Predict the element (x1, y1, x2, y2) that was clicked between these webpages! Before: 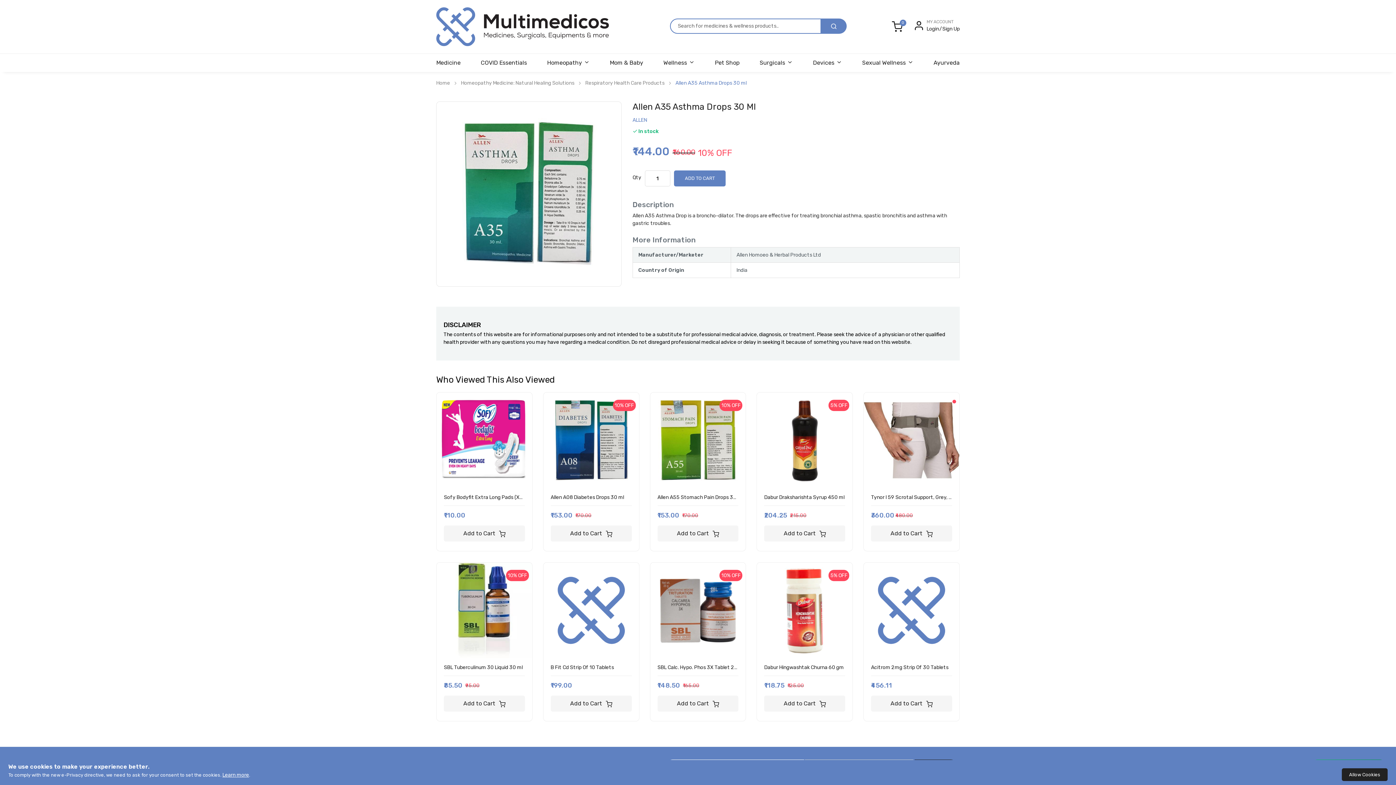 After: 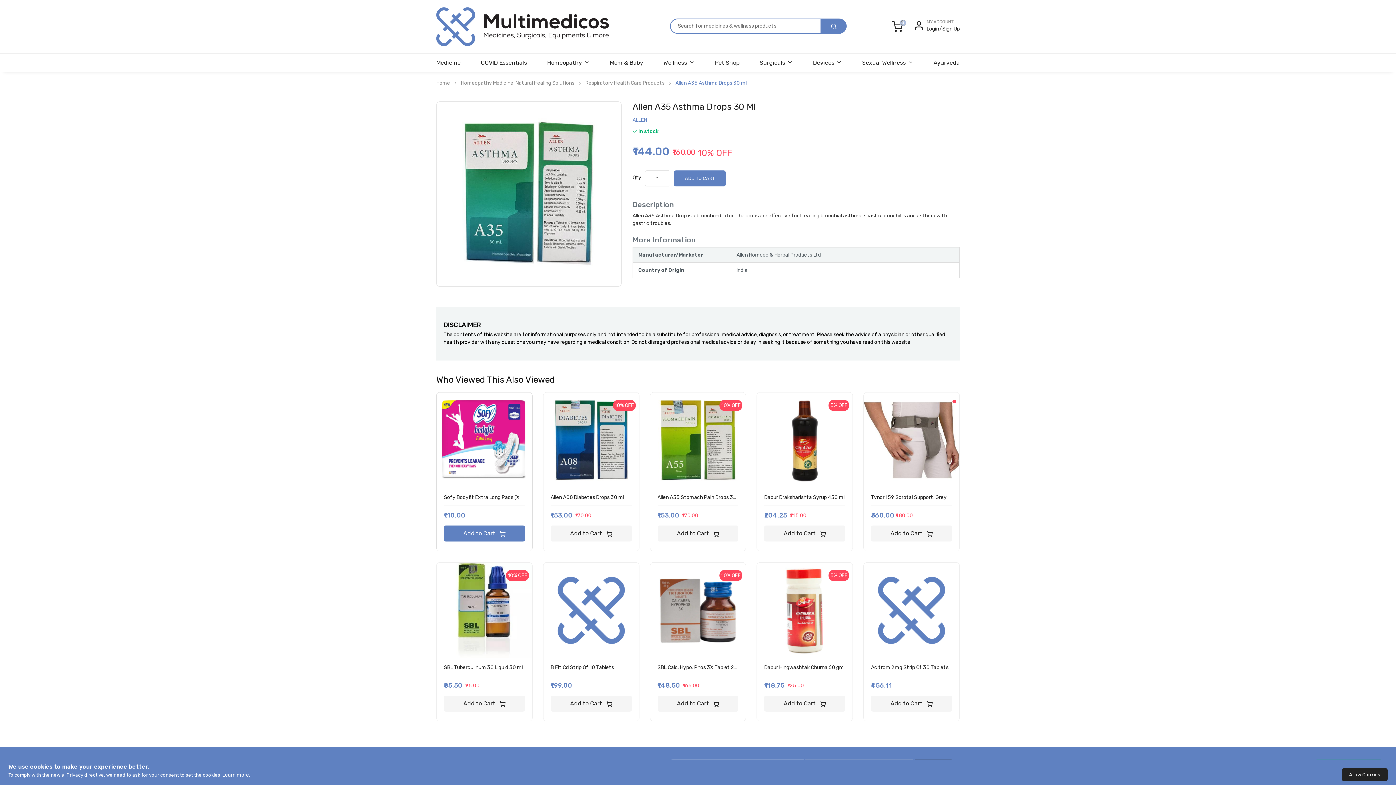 Action: label: Add to Cart bbox: (444, 525, 525, 541)